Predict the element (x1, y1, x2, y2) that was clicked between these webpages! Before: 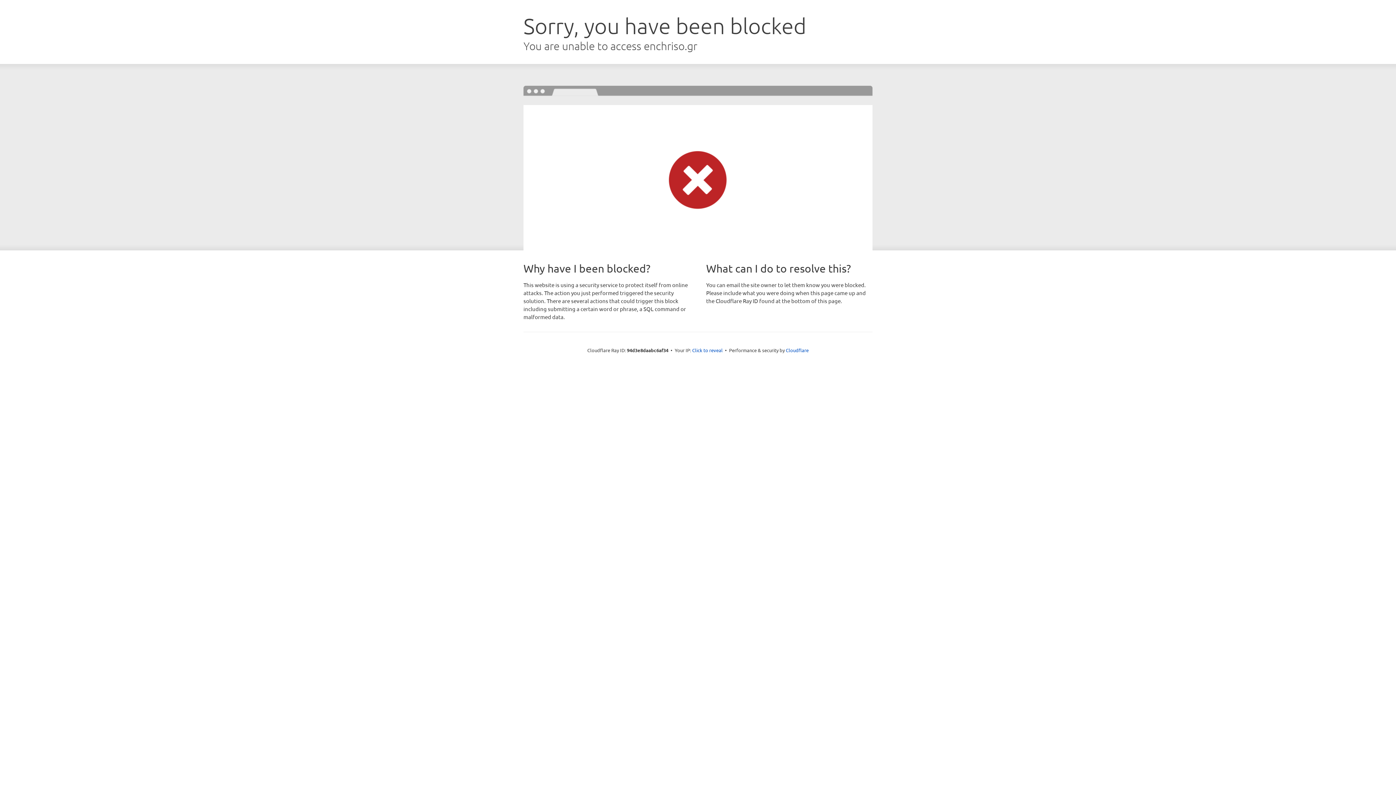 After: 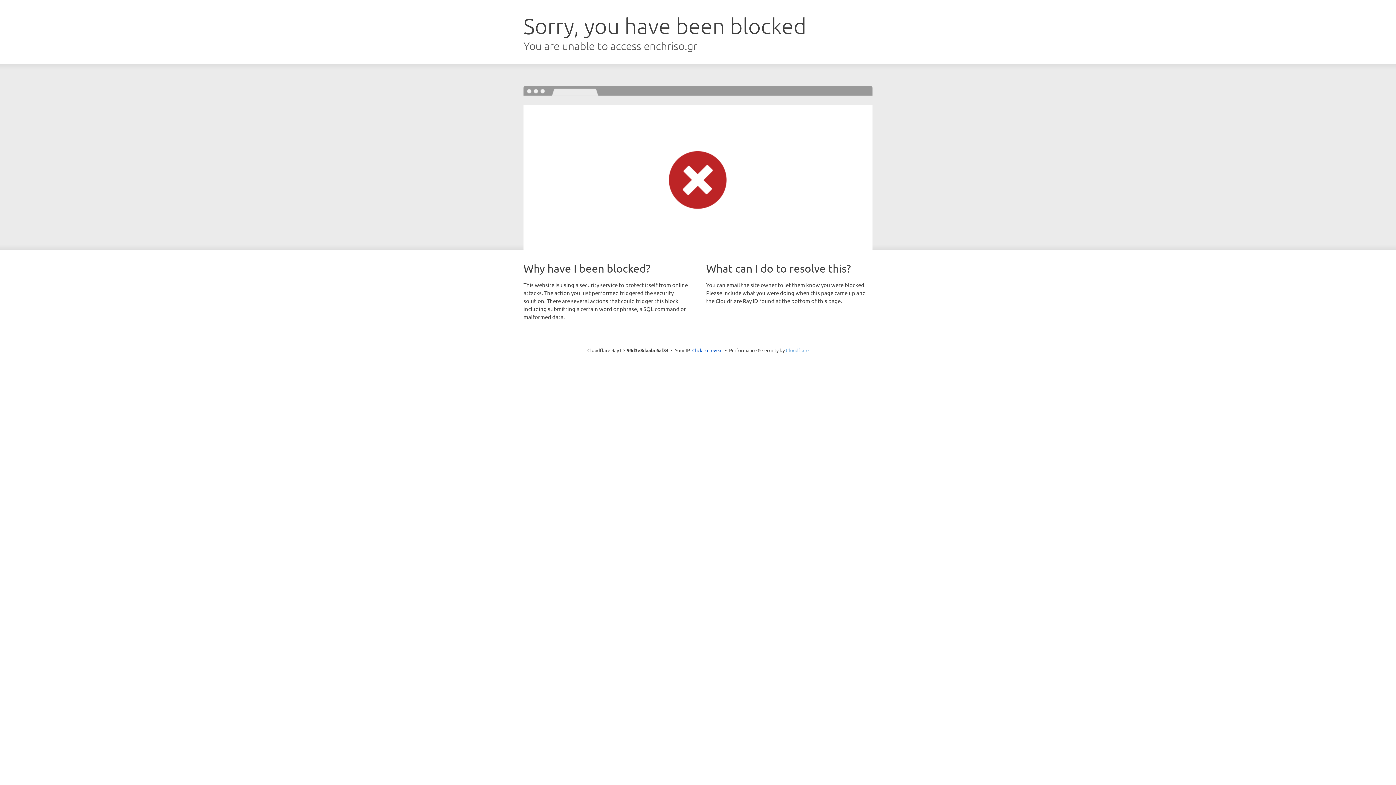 Action: label: Cloudflare bbox: (786, 347, 808, 353)